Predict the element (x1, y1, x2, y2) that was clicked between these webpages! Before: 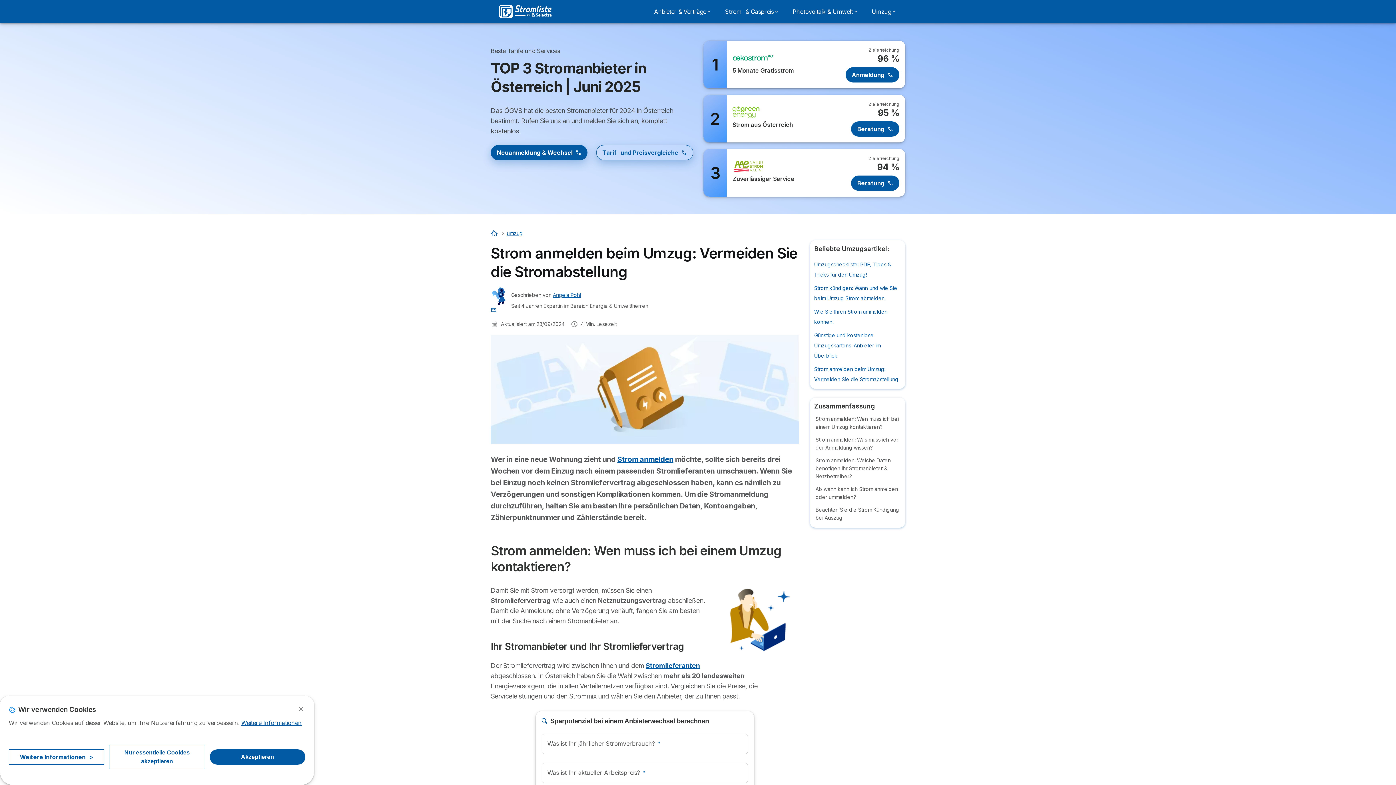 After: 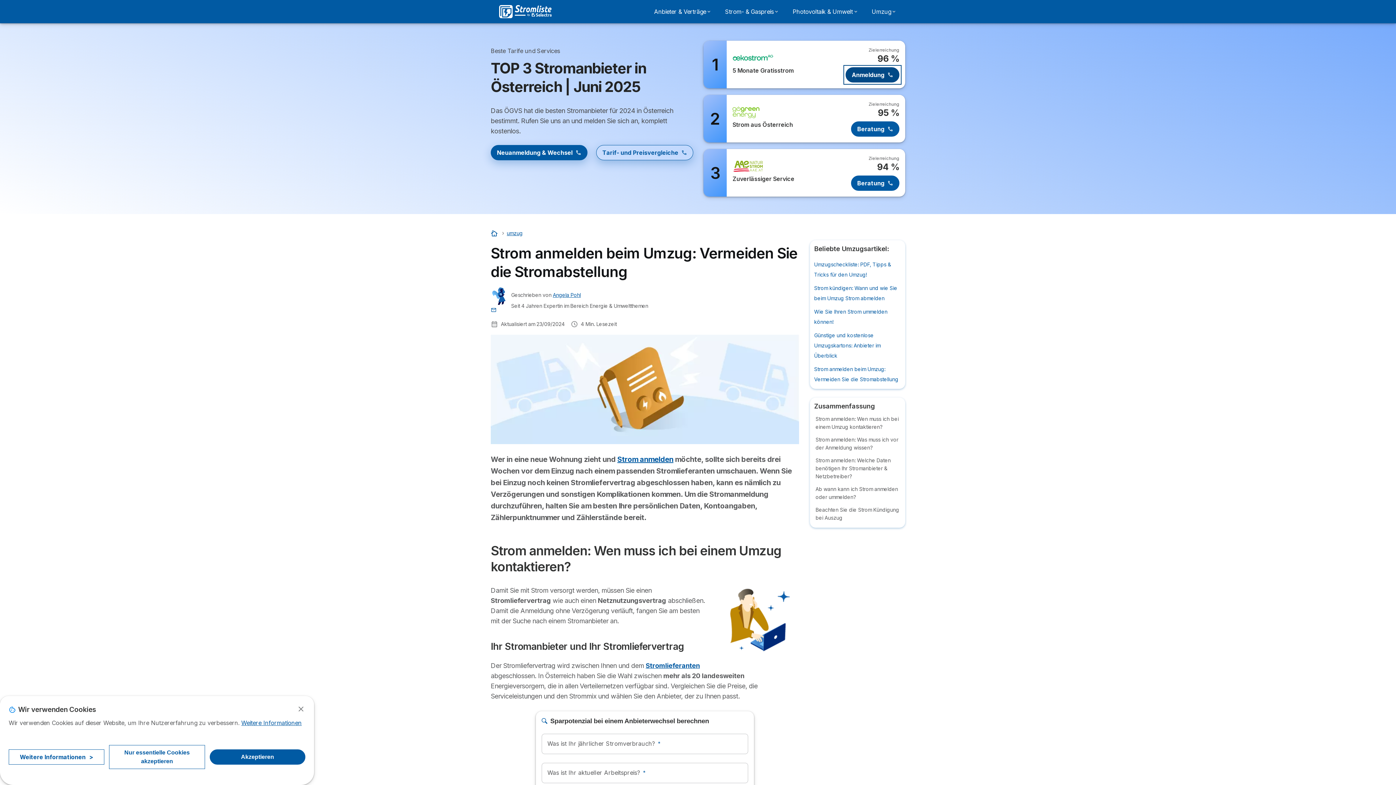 Action: bbox: (845, 67, 899, 82) label: Anmeldung